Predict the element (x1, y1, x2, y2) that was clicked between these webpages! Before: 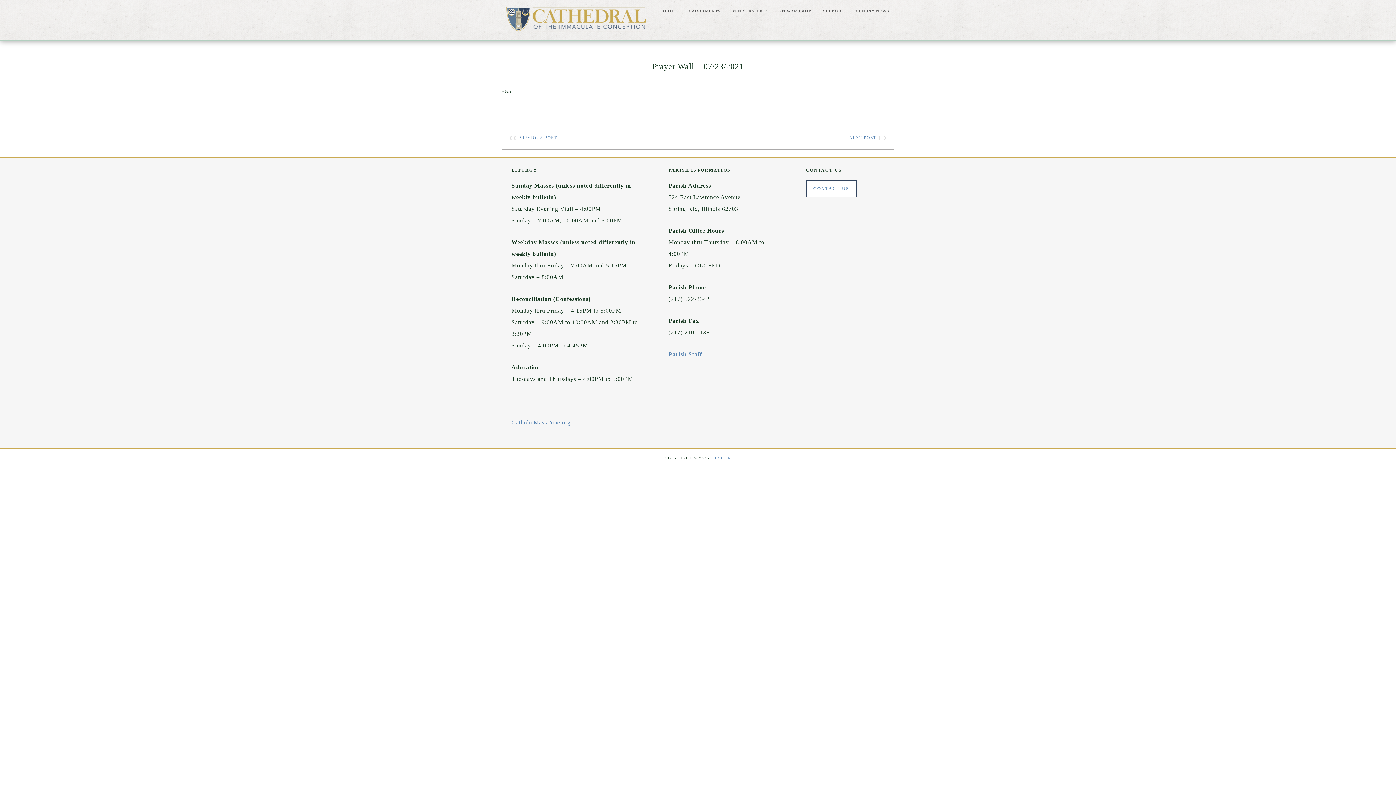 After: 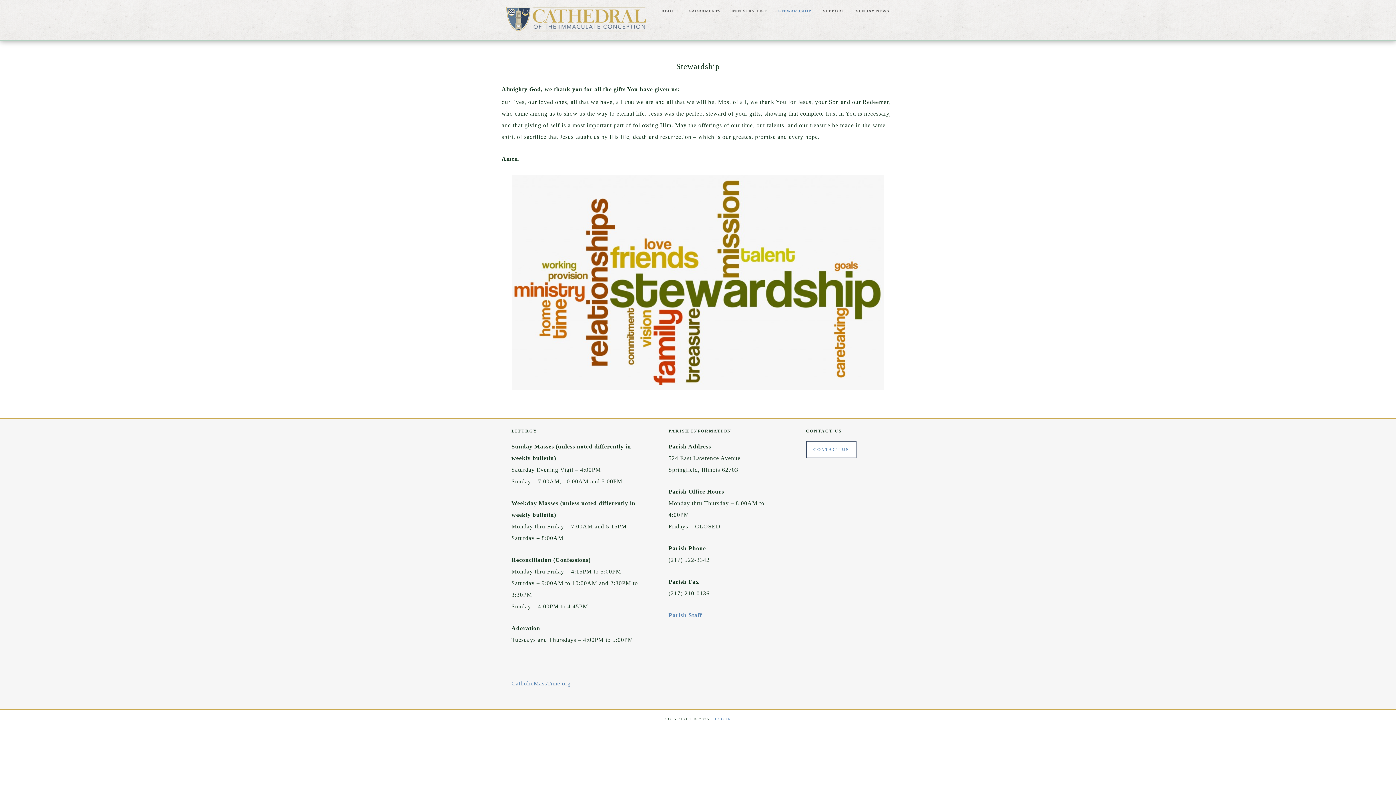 Action: label: STEWARDSHIP bbox: (773, 3, 816, 18)